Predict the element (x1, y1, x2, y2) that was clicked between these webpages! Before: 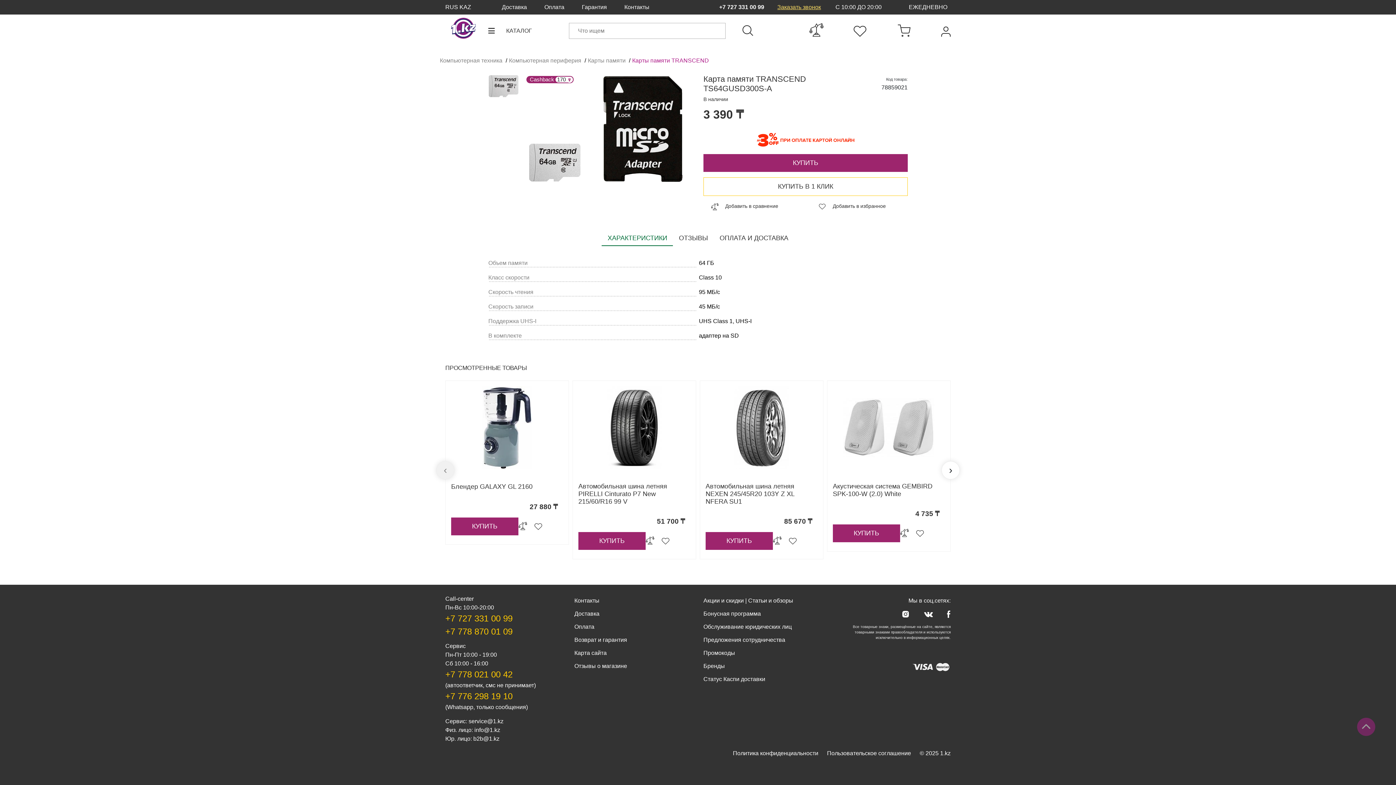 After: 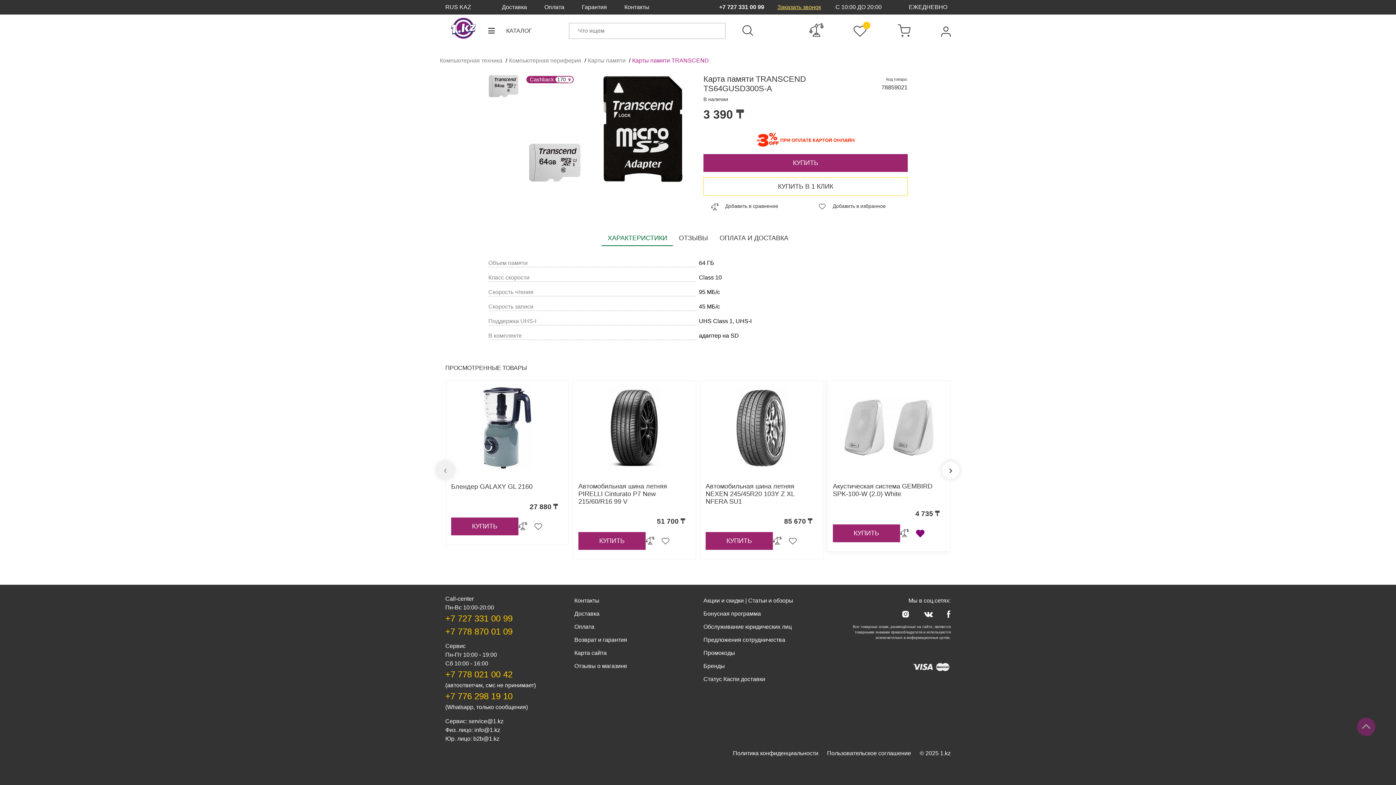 Action: bbox: (913, 529, 926, 538)